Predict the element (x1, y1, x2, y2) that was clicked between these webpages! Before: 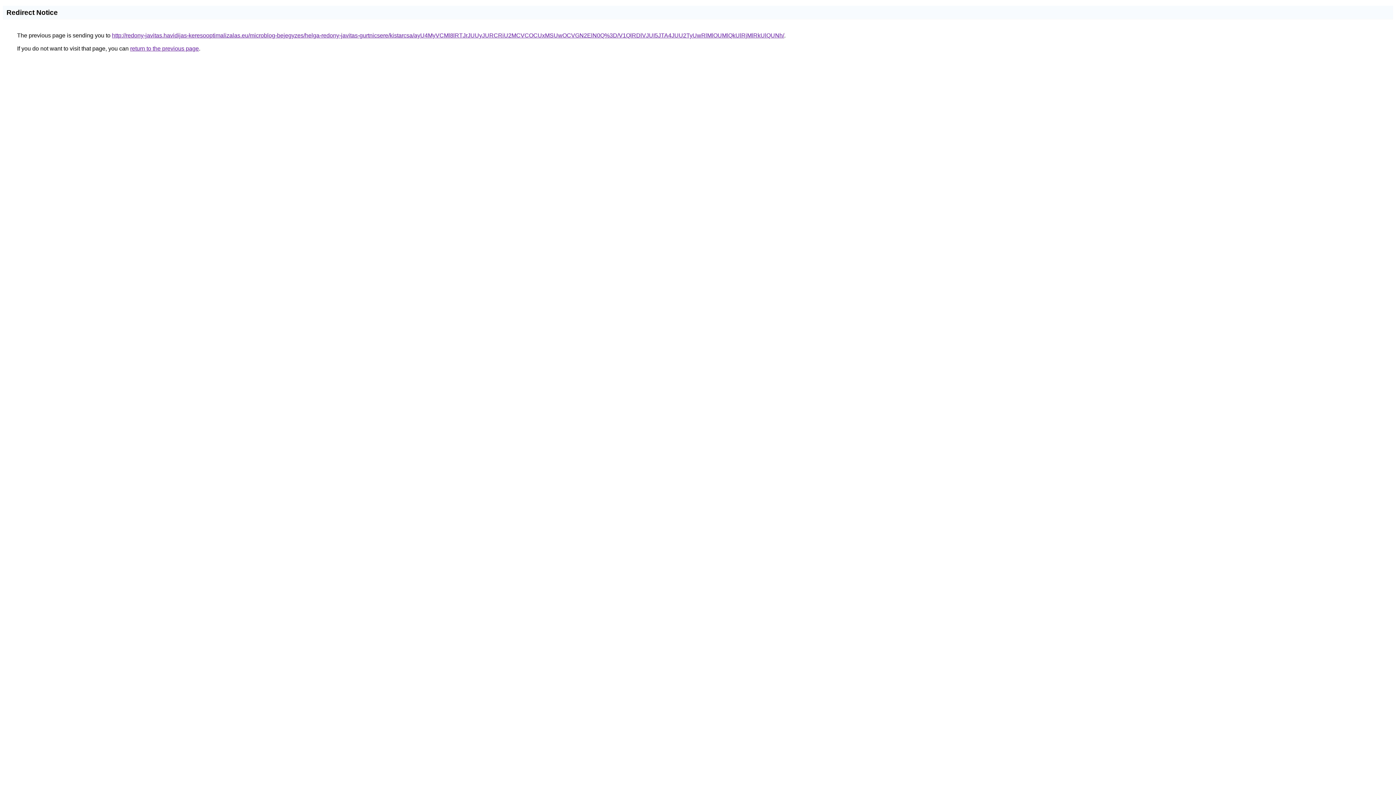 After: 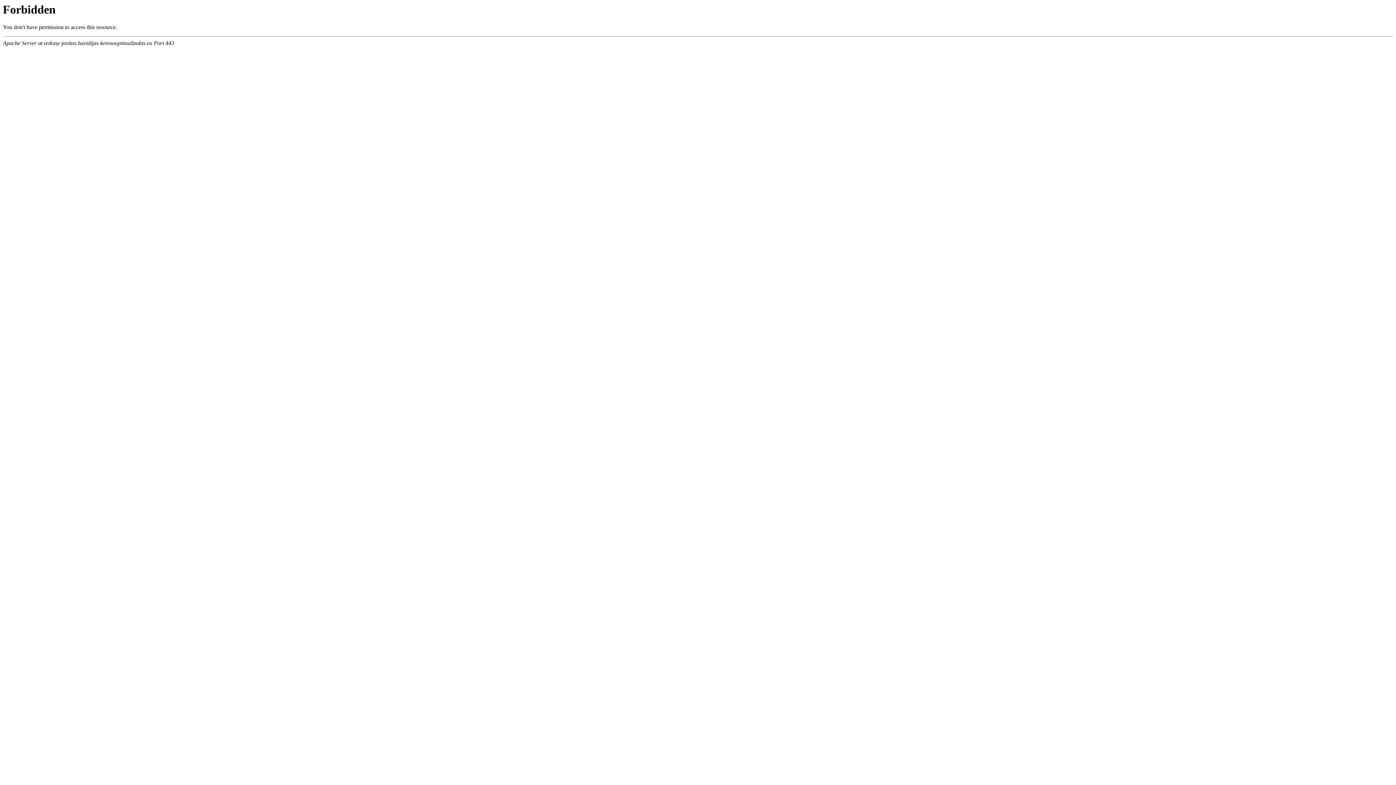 Action: label: http://redony-javitas.havidijas-keresooptimalizalas.eu/microblog-bejegyzes/helga-redony-javitas-gurtnicsere/kistarcsa/ayU4MyVCMl8lRTJrJUUyJURCRiU2MCVCOCUxMSUwOCVGN2ElN0Q%3D/V1QlRDlVJUI5JTA4JUU2TyUwRlMlOUMlQkUlRjMlRkUlQUNh/ bbox: (112, 32, 784, 38)